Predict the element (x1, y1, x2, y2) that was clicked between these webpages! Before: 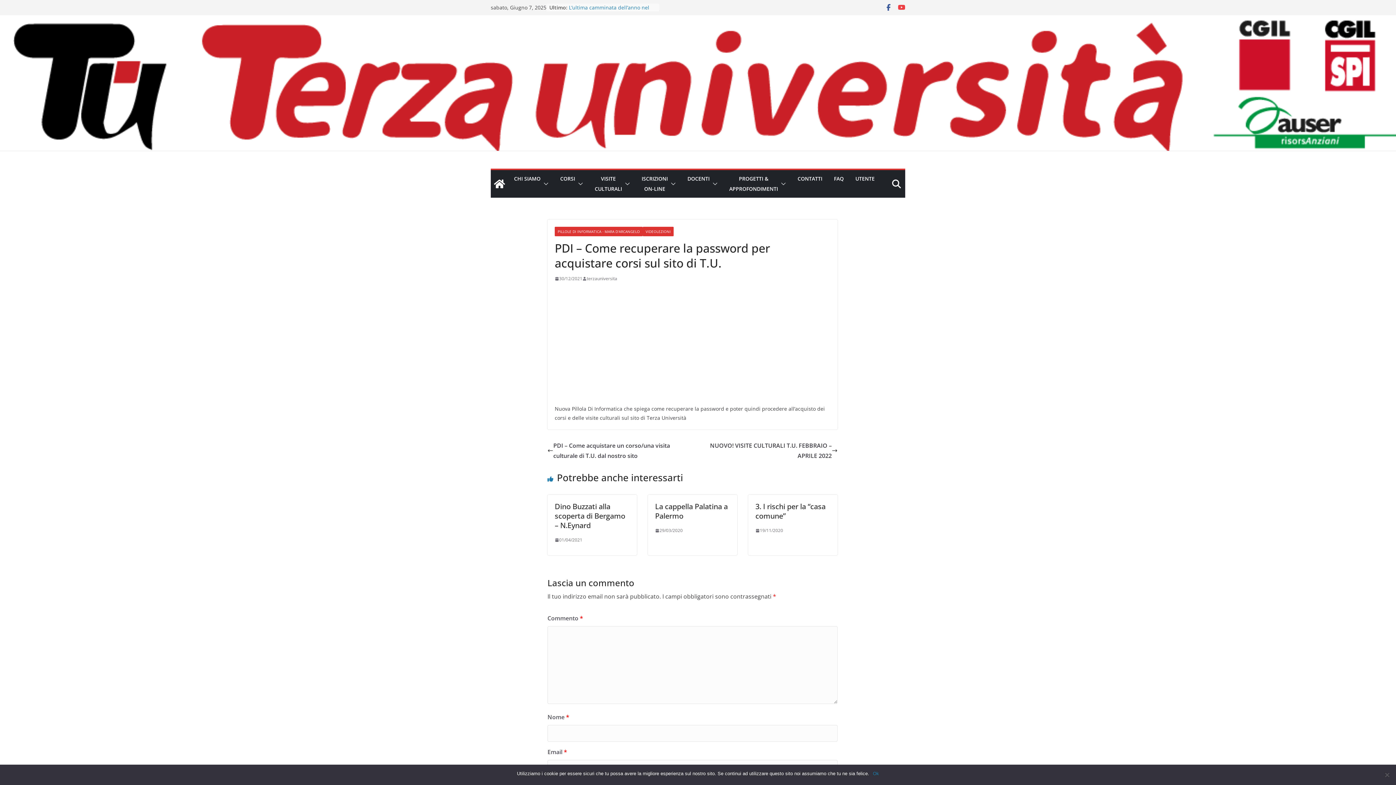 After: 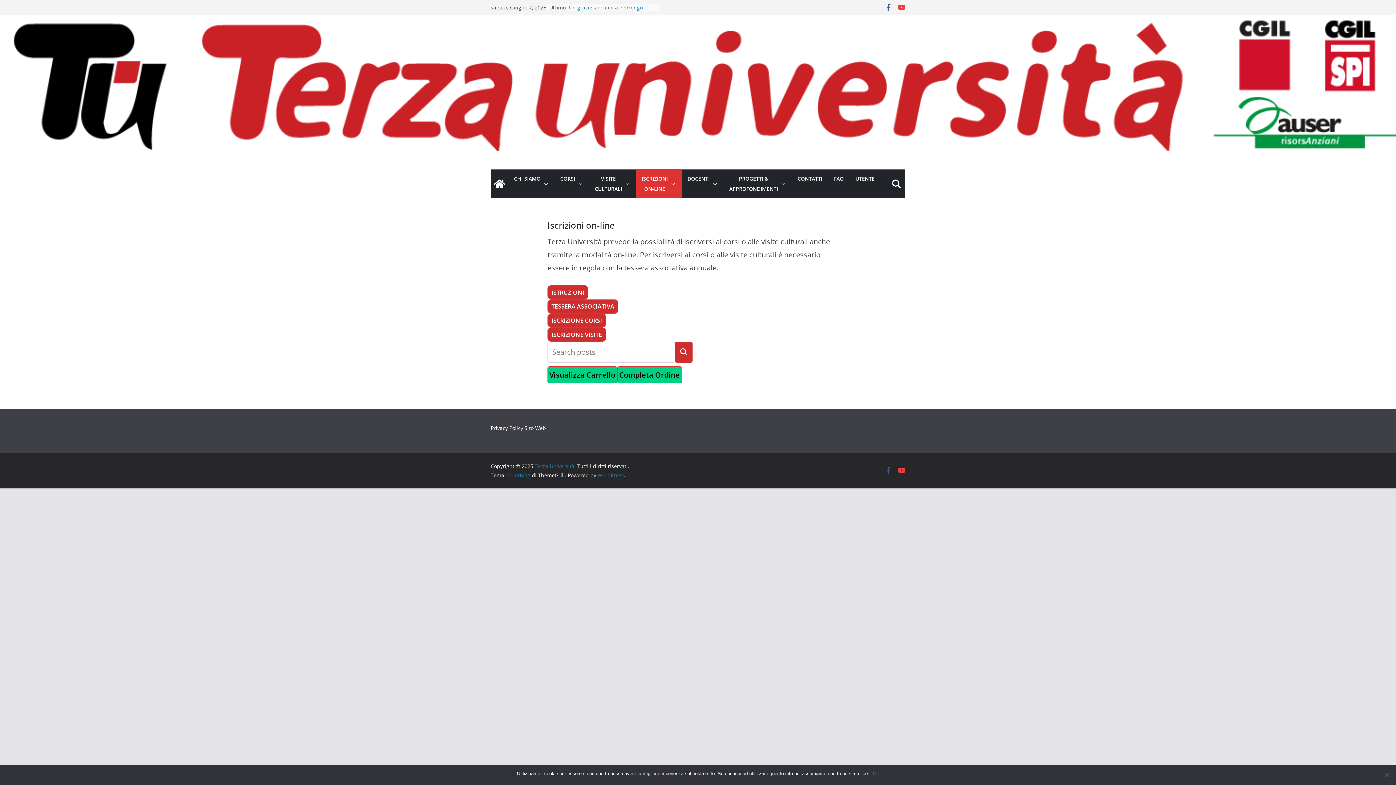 Action: bbox: (641, 173, 668, 194) label: ISCRIZIONI
ON-LINE